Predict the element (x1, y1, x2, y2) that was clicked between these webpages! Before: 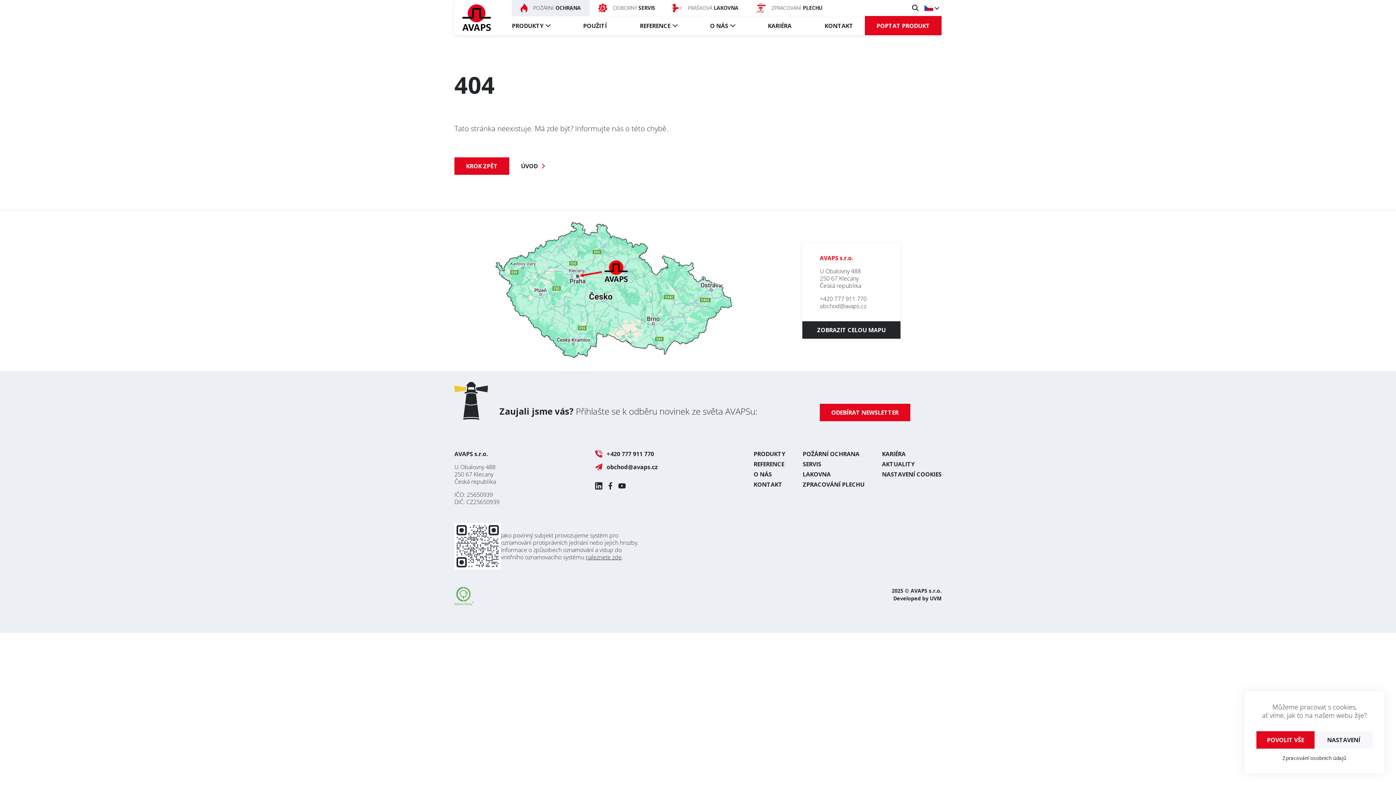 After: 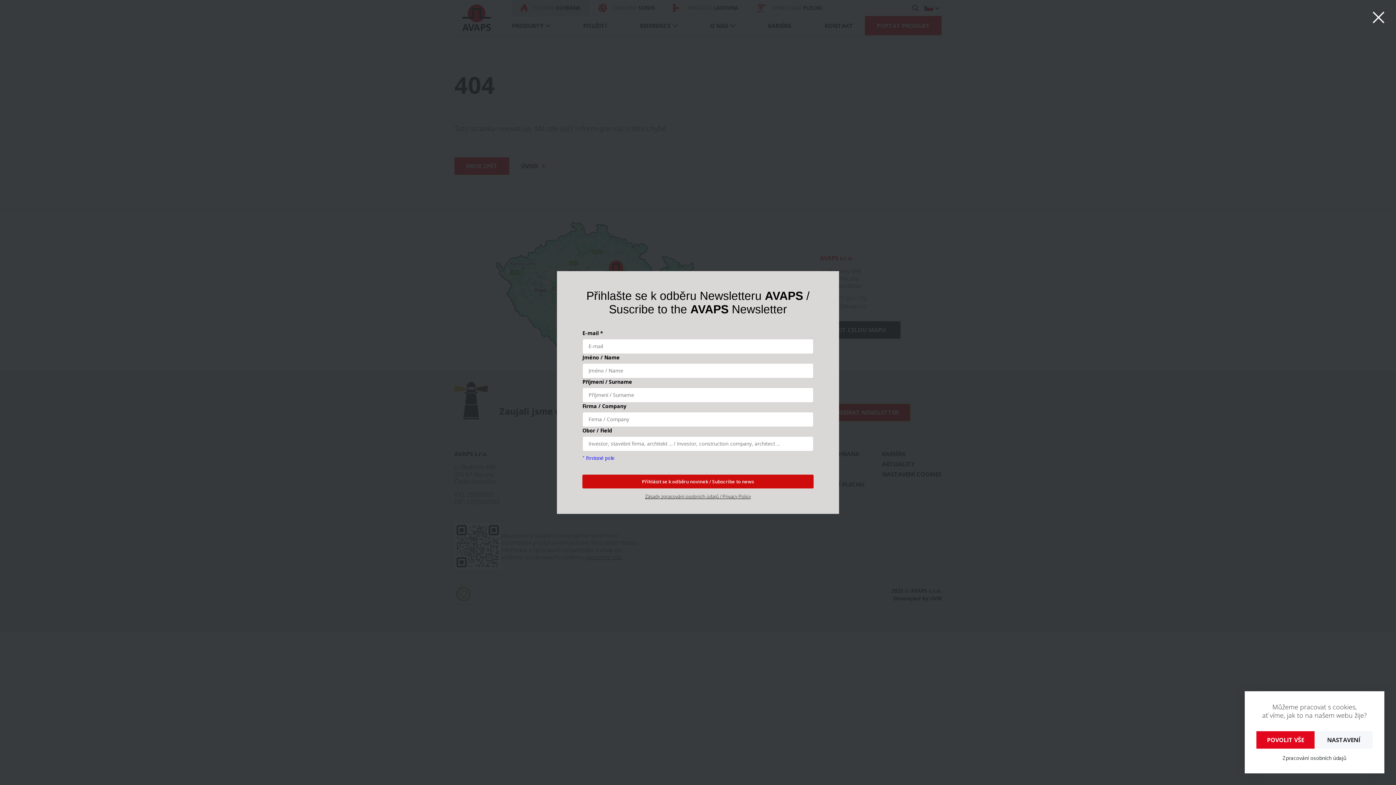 Action: bbox: (819, 404, 910, 421) label: ODEBÍRAT NEWSLETTER